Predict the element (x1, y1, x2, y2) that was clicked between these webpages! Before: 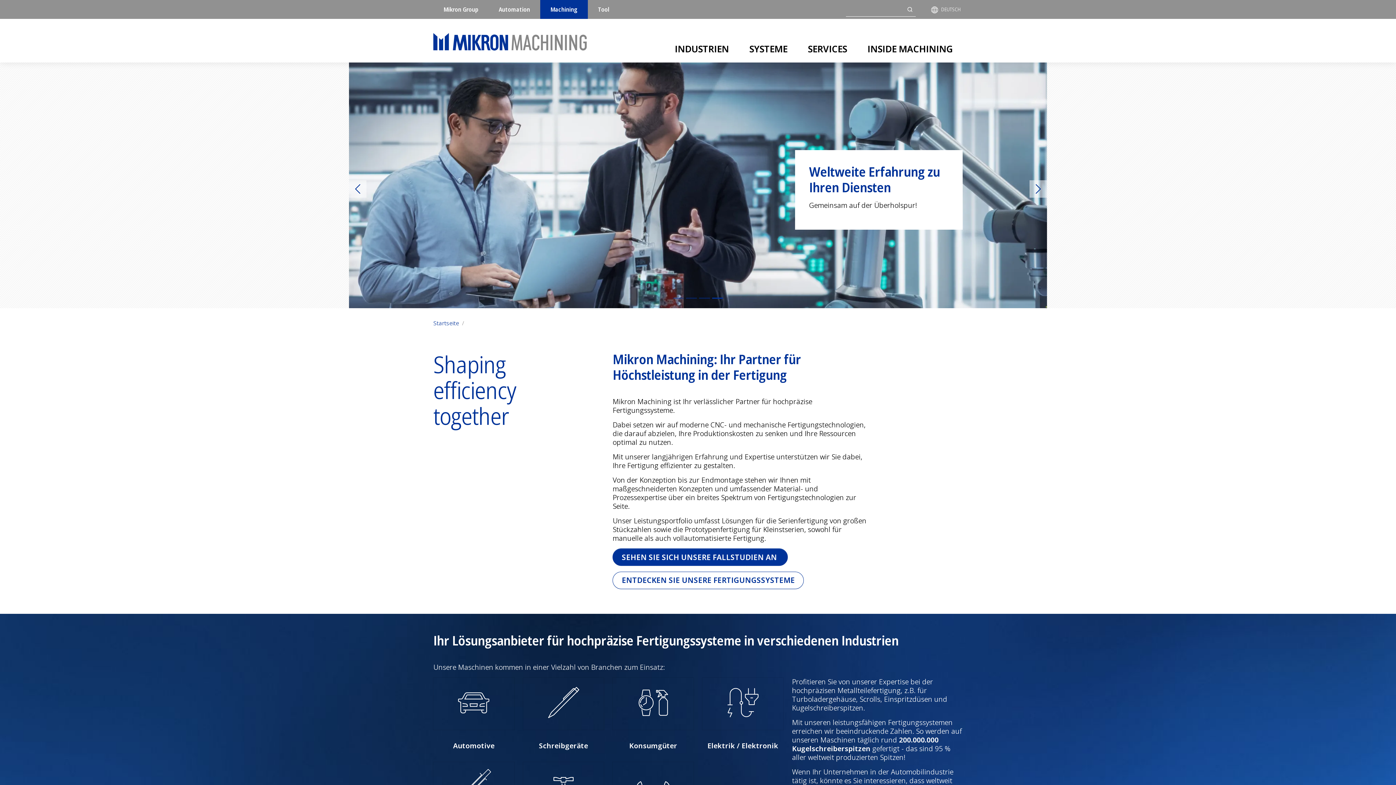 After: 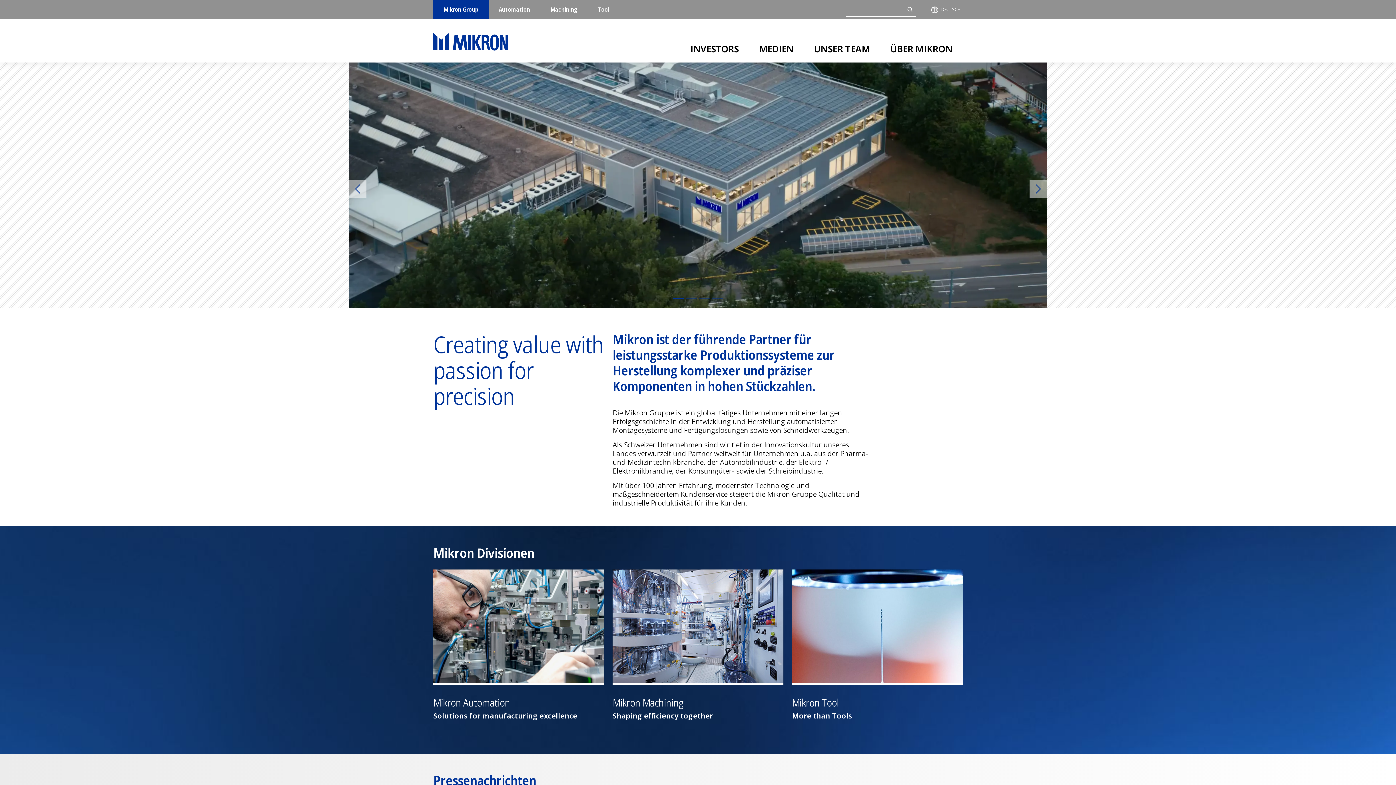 Action: bbox: (433, 319, 459, 327) label: Startseite